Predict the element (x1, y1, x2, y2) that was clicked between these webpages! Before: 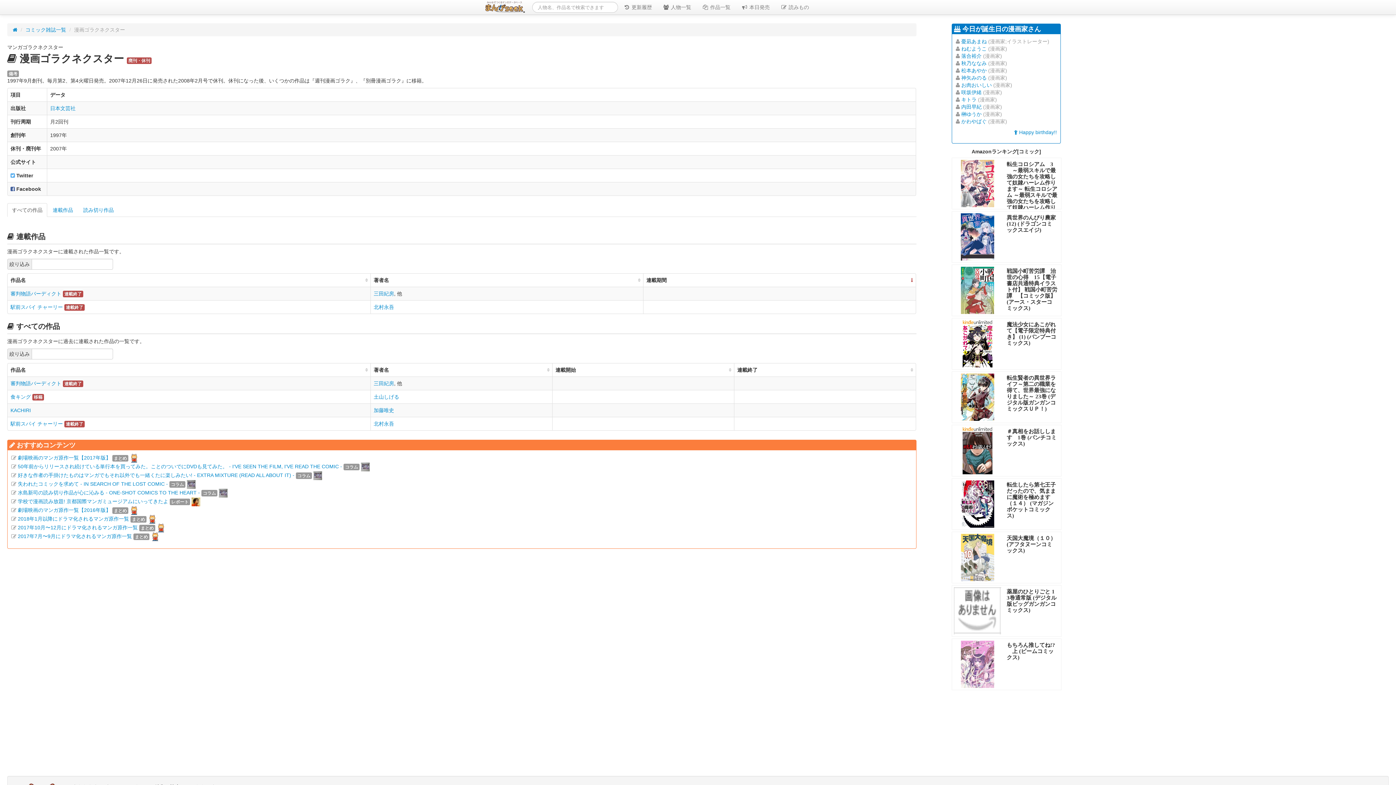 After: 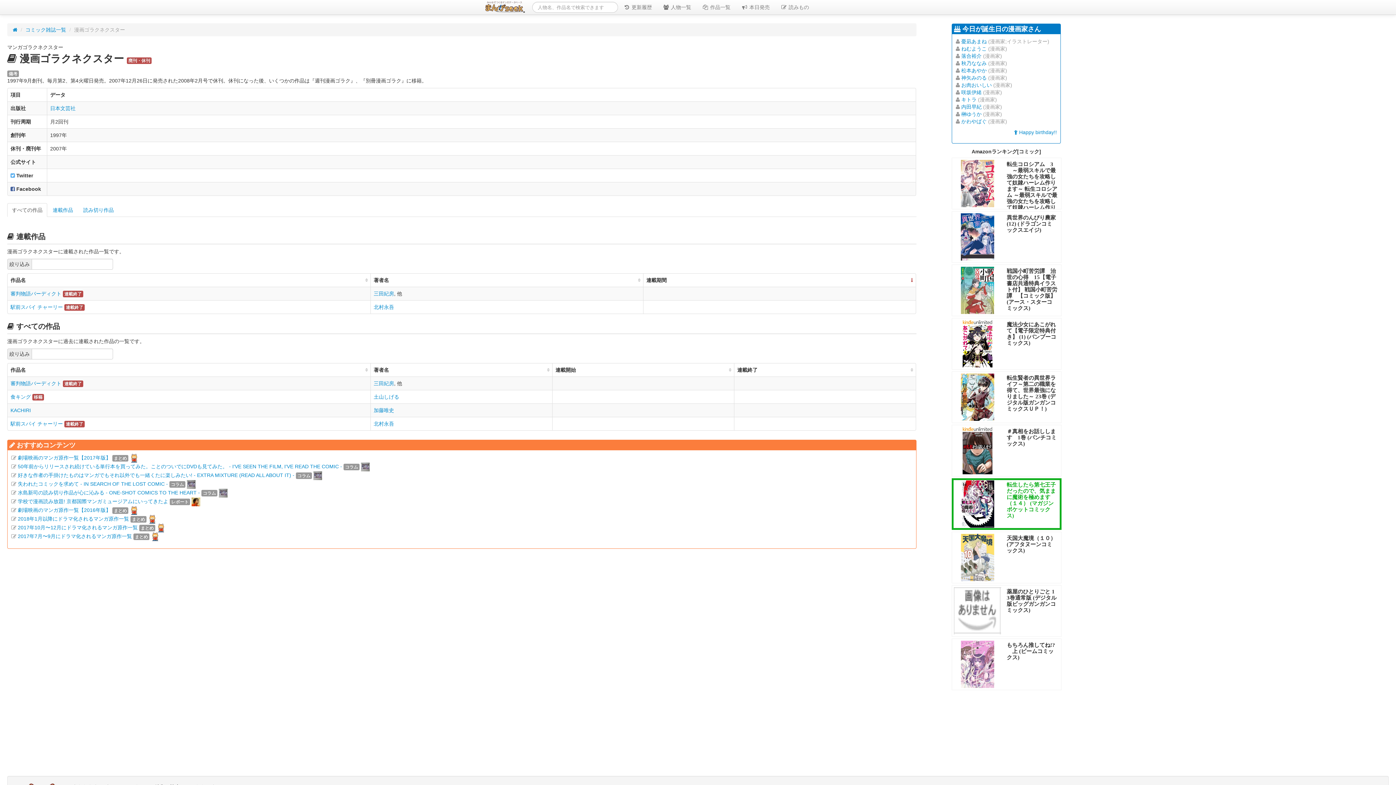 Action: bbox: (954, 480, 1001, 528)